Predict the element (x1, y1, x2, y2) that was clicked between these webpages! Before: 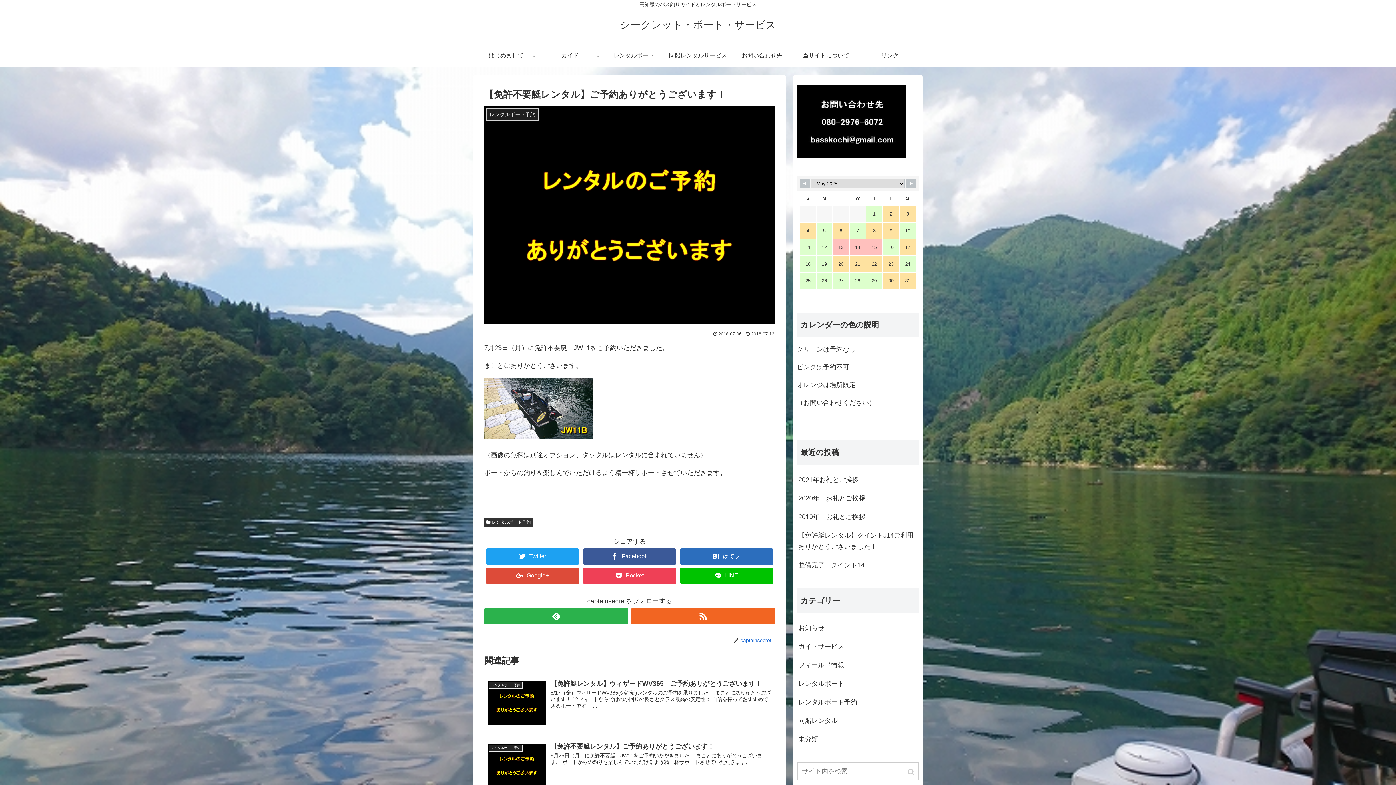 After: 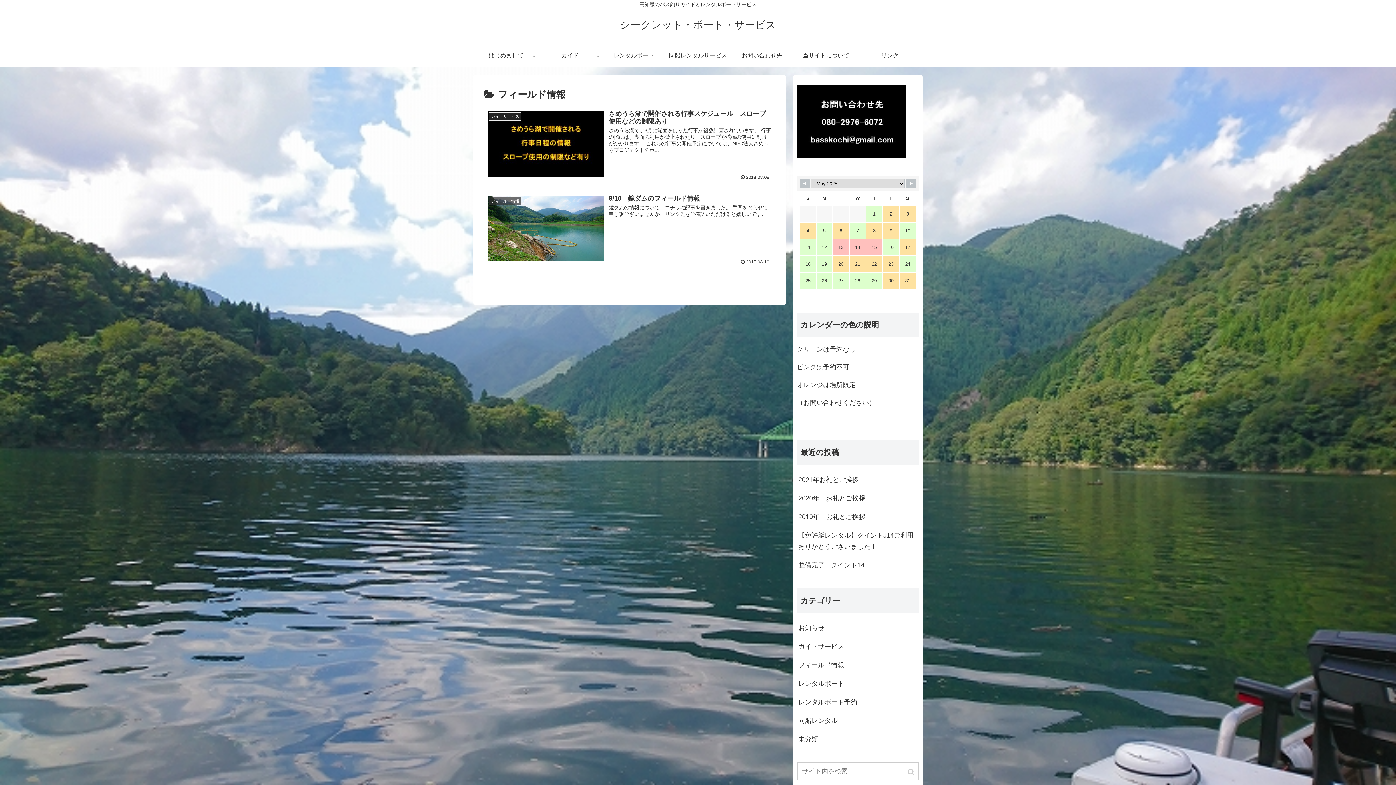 Action: label: フィールド情報 bbox: (797, 656, 919, 674)